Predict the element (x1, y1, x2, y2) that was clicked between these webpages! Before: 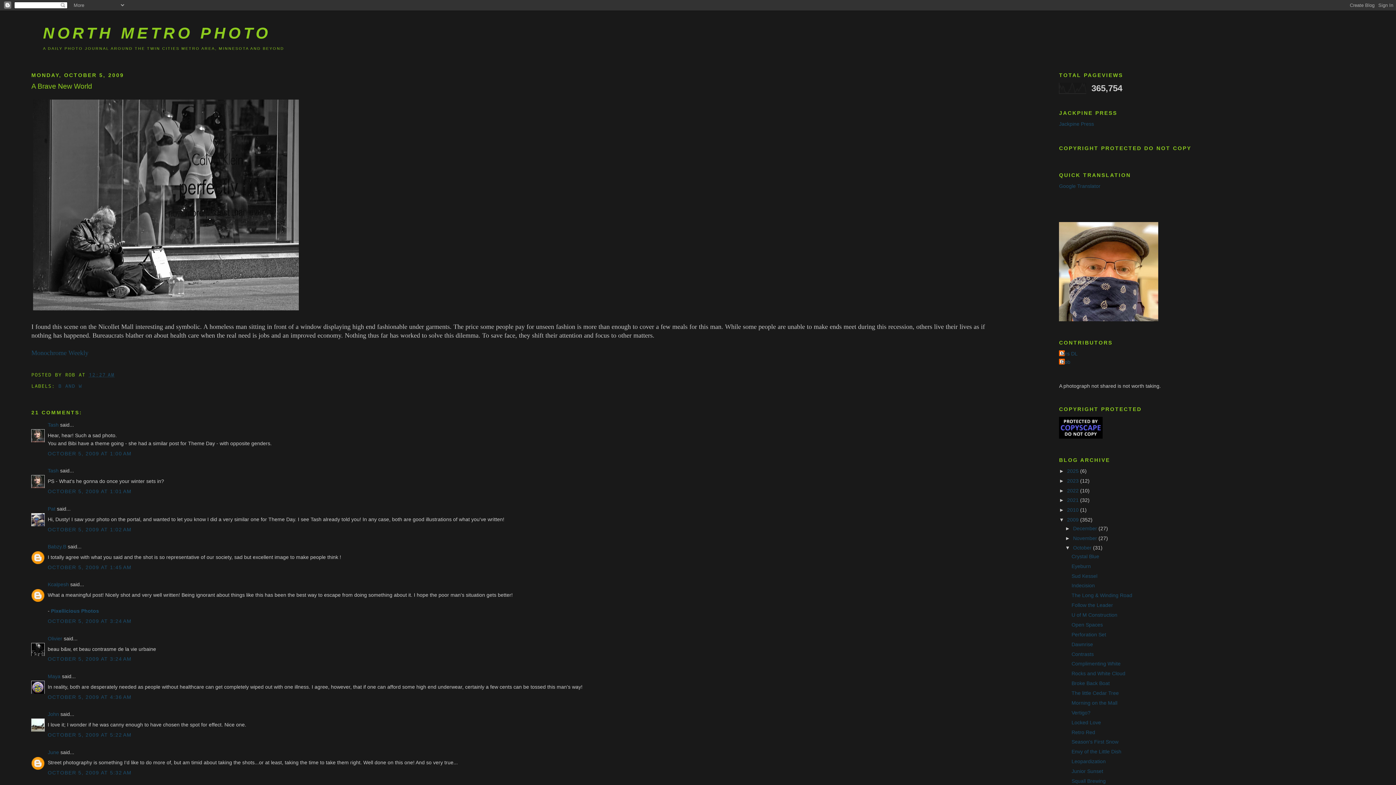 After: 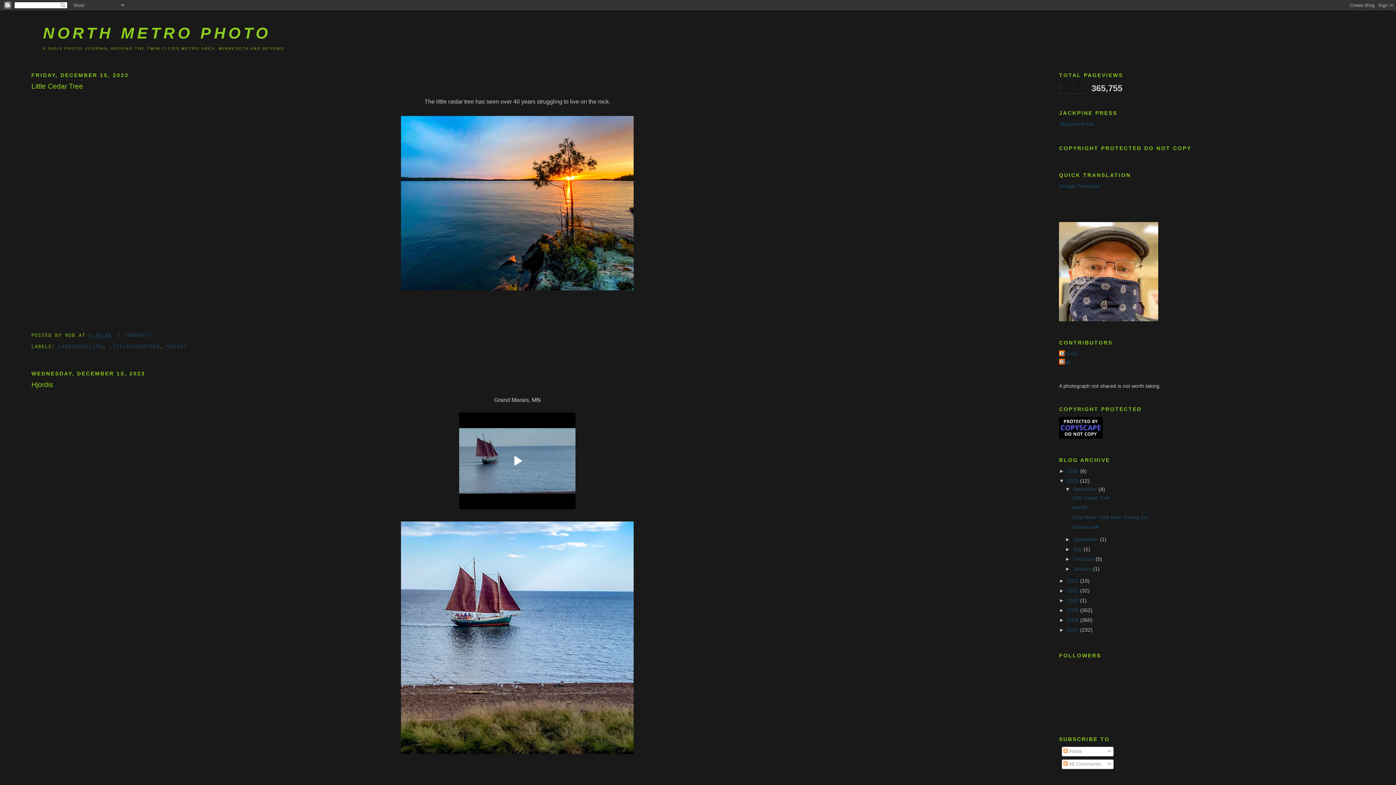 Action: bbox: (1067, 478, 1080, 483) label: 2023 